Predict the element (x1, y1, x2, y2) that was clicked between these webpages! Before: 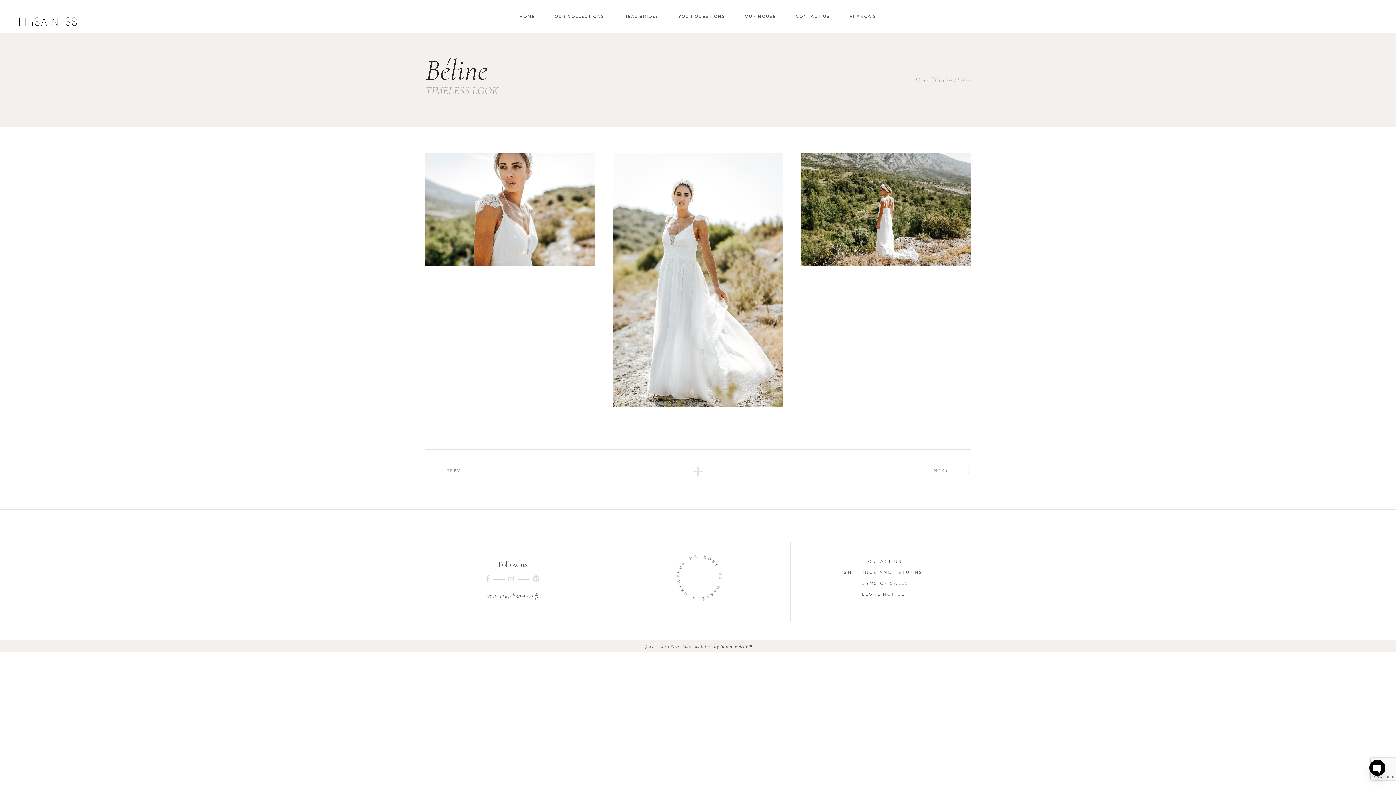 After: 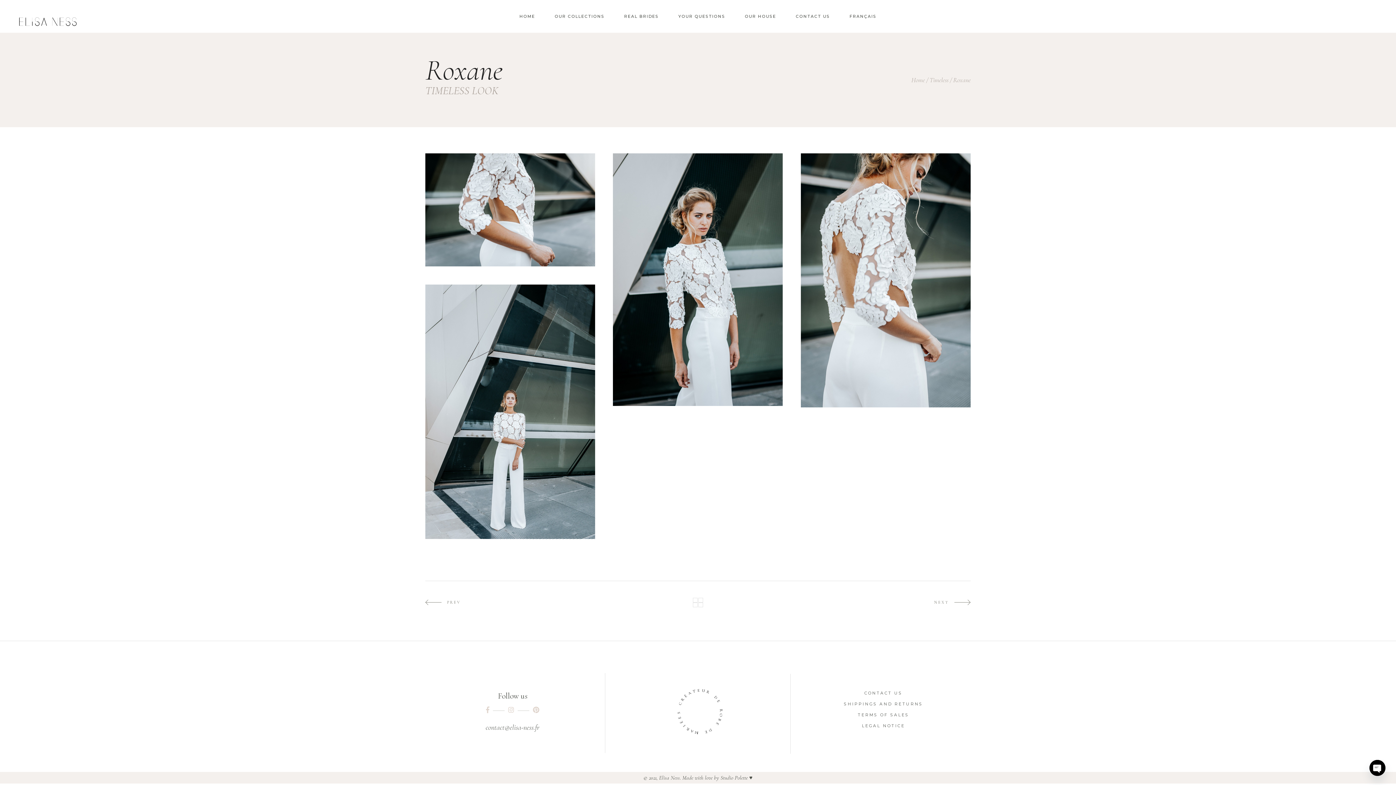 Action: label: NEXT bbox: (934, 468, 970, 474)